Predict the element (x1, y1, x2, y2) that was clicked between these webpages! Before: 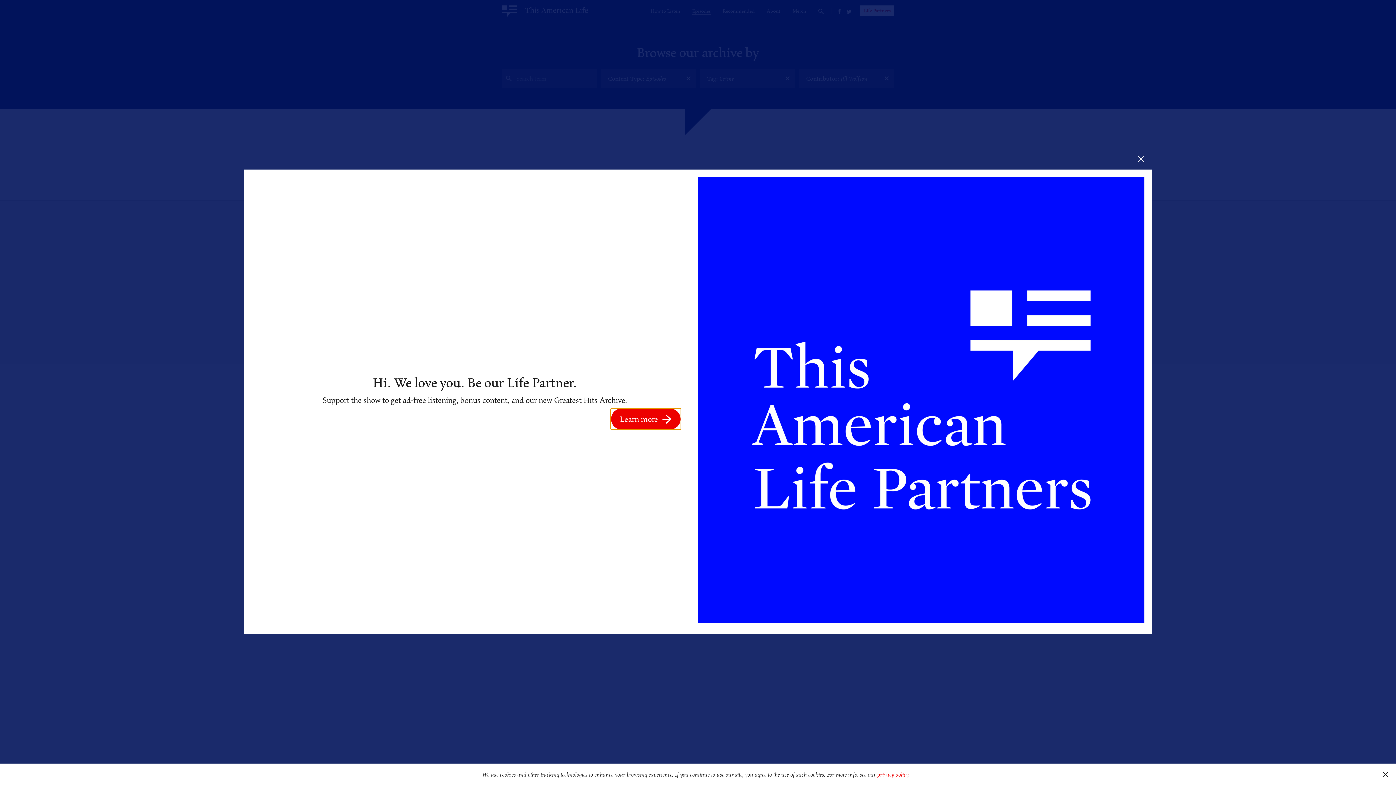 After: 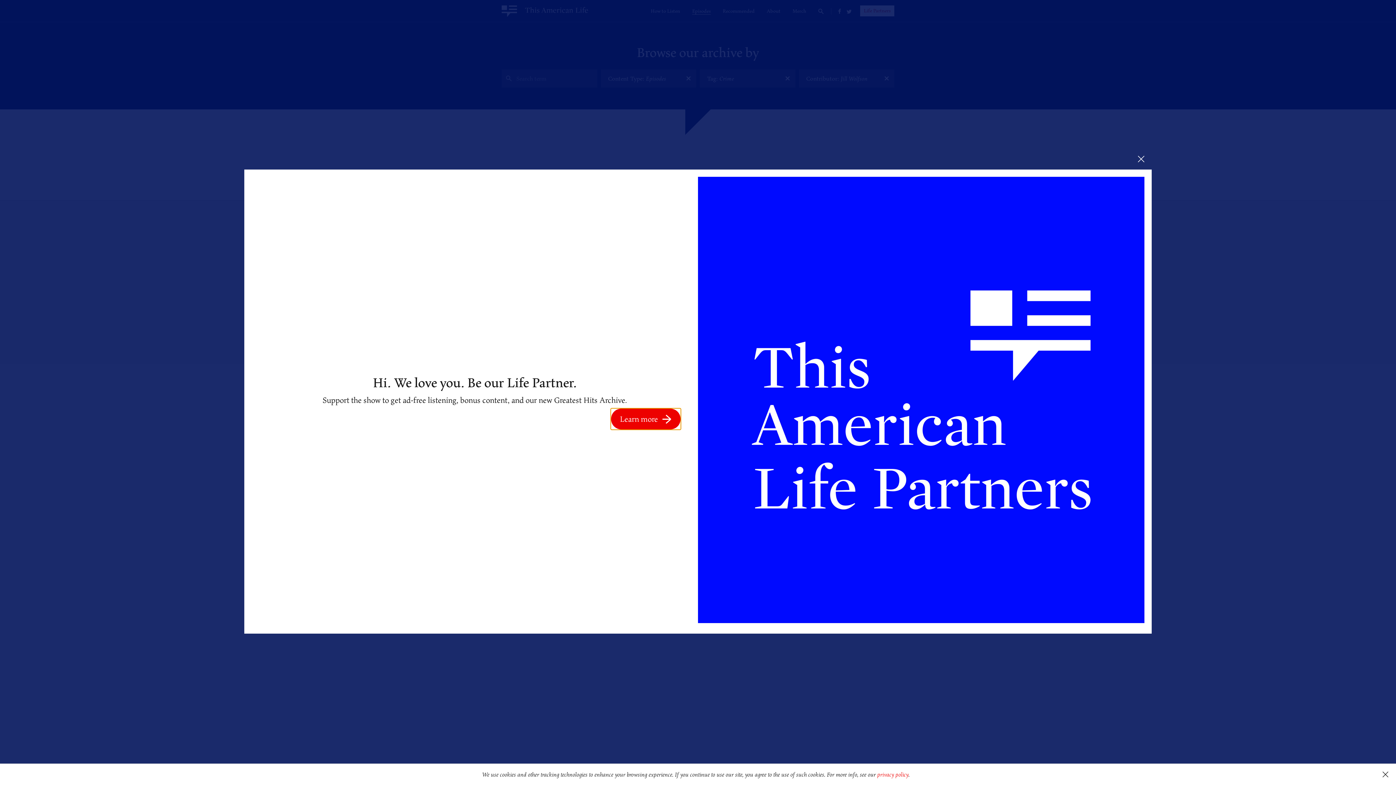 Action: label: Learn more bbox: (611, 408, 680, 429)